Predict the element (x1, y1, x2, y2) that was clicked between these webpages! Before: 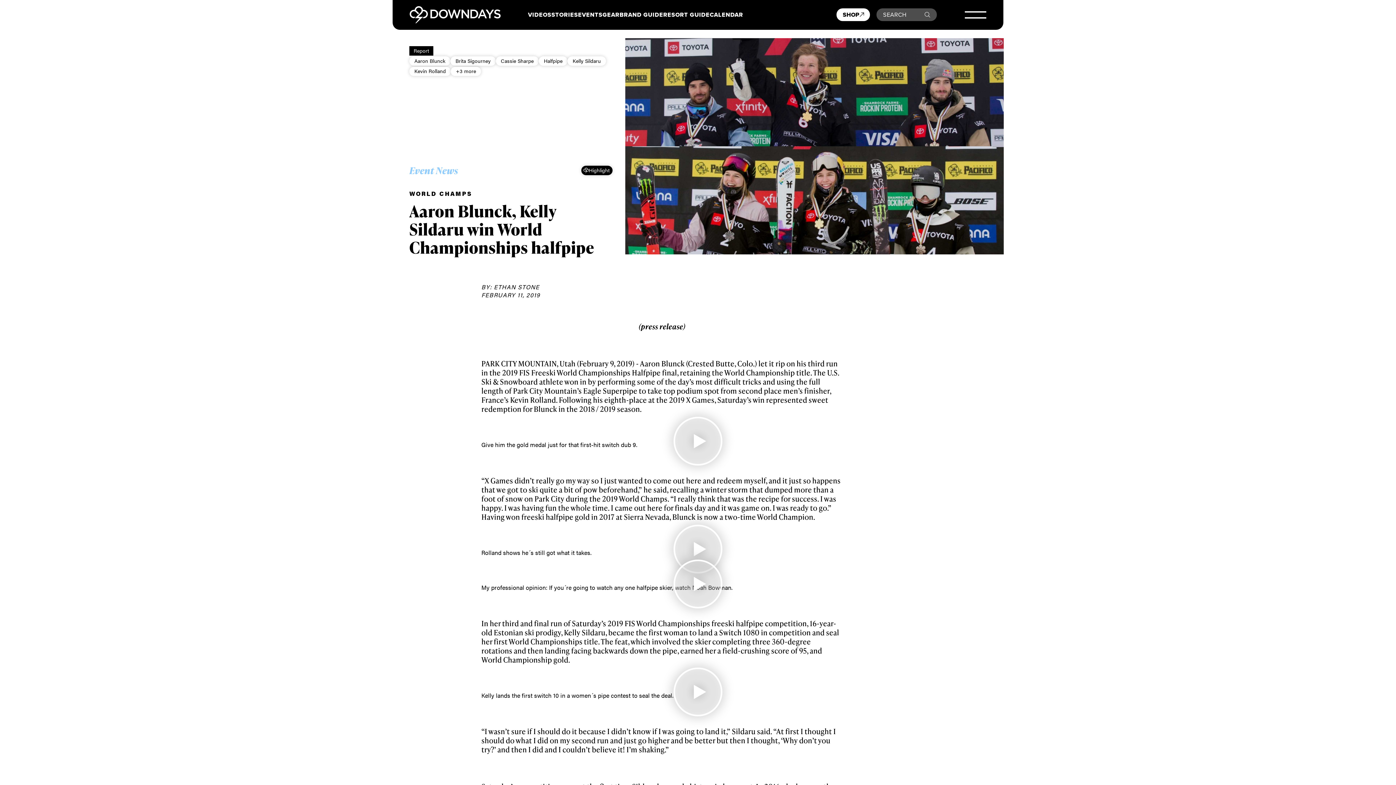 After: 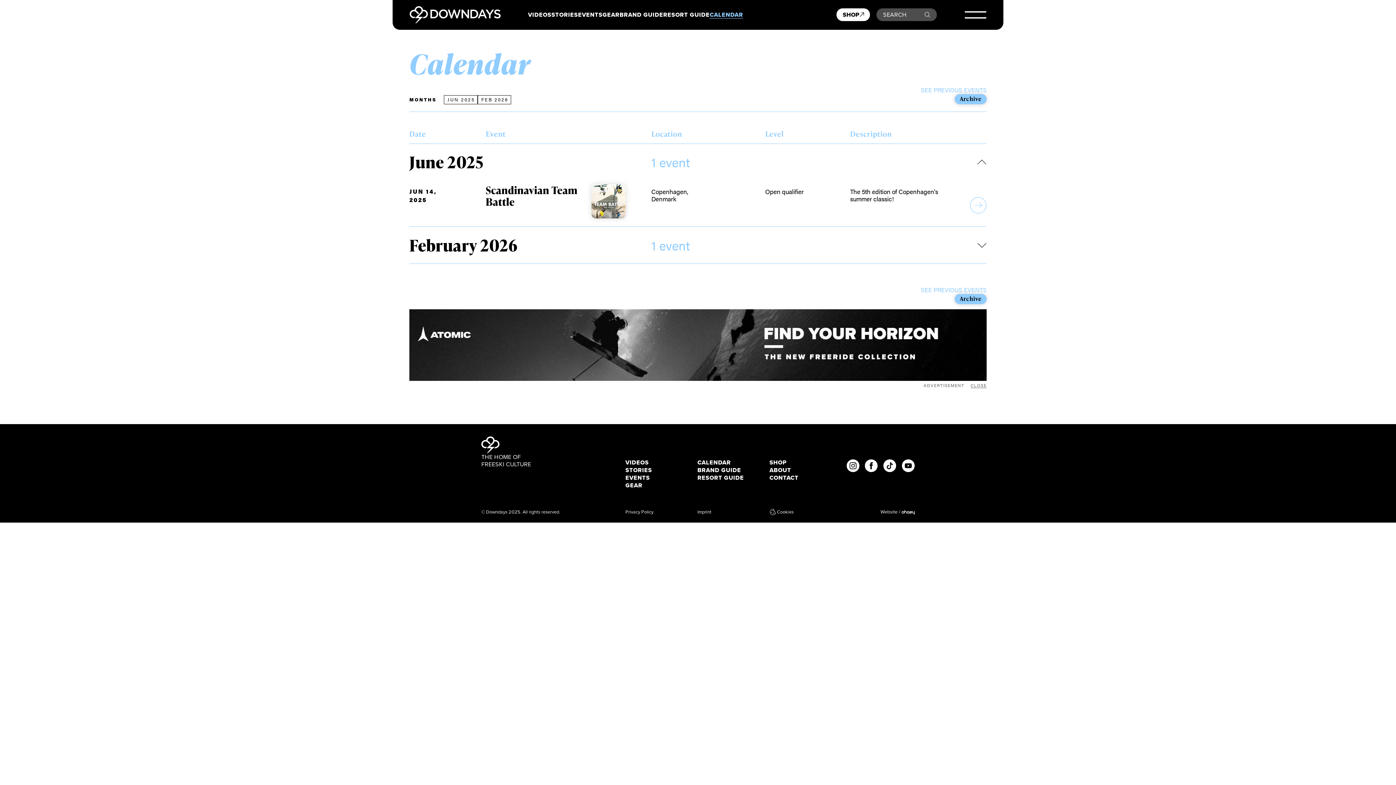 Action: label: CALENDAR bbox: (709, 11, 743, 18)